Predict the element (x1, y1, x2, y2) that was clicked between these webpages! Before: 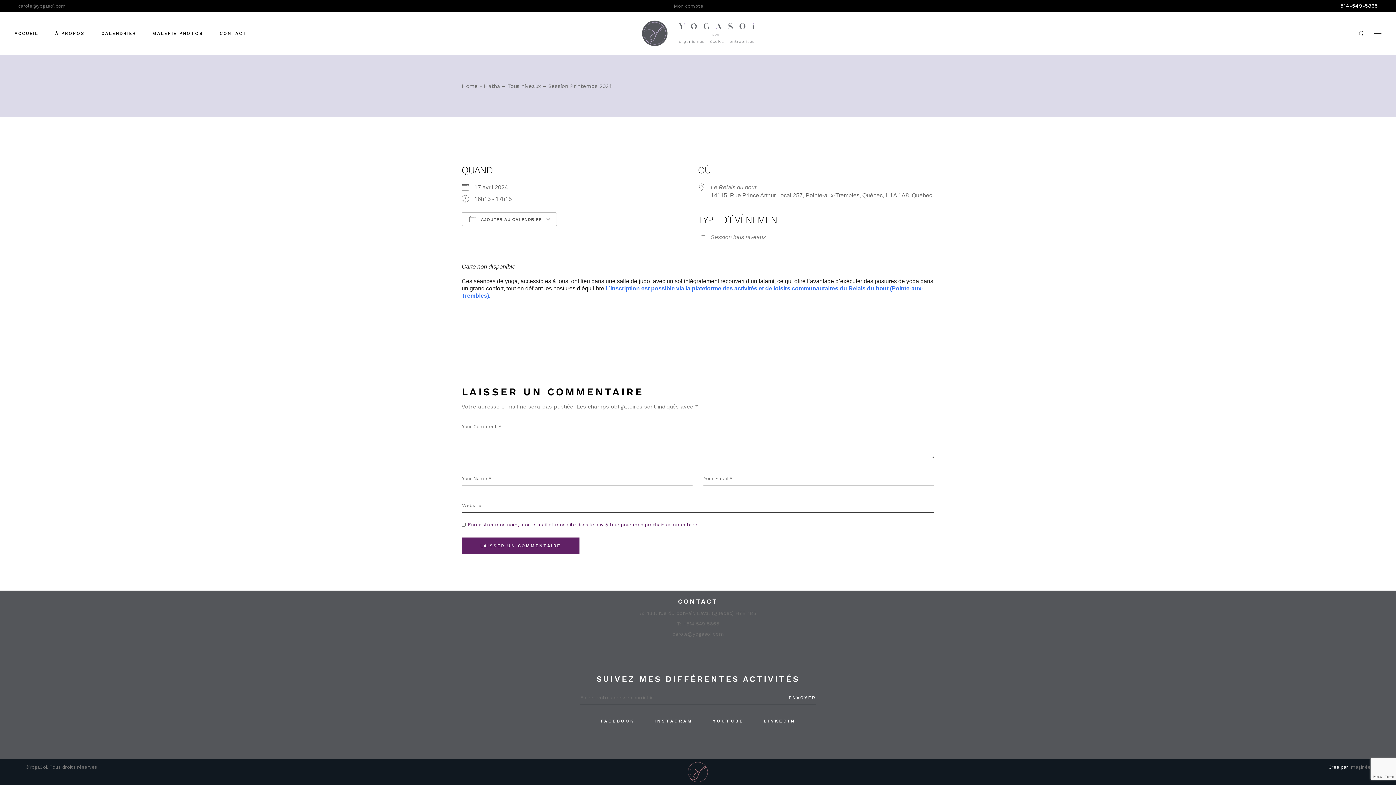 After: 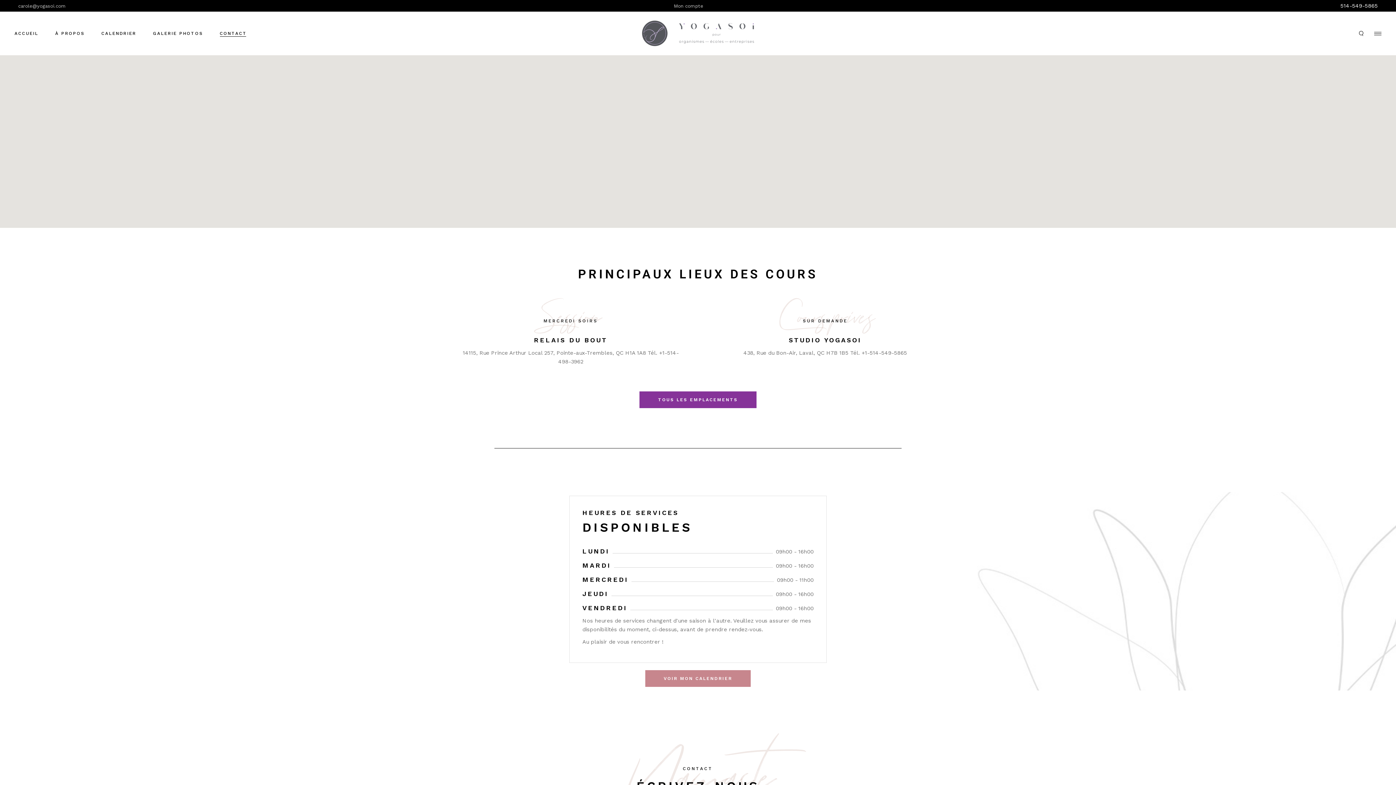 Action: label: CONTACT bbox: (219, 11, 247, 55)